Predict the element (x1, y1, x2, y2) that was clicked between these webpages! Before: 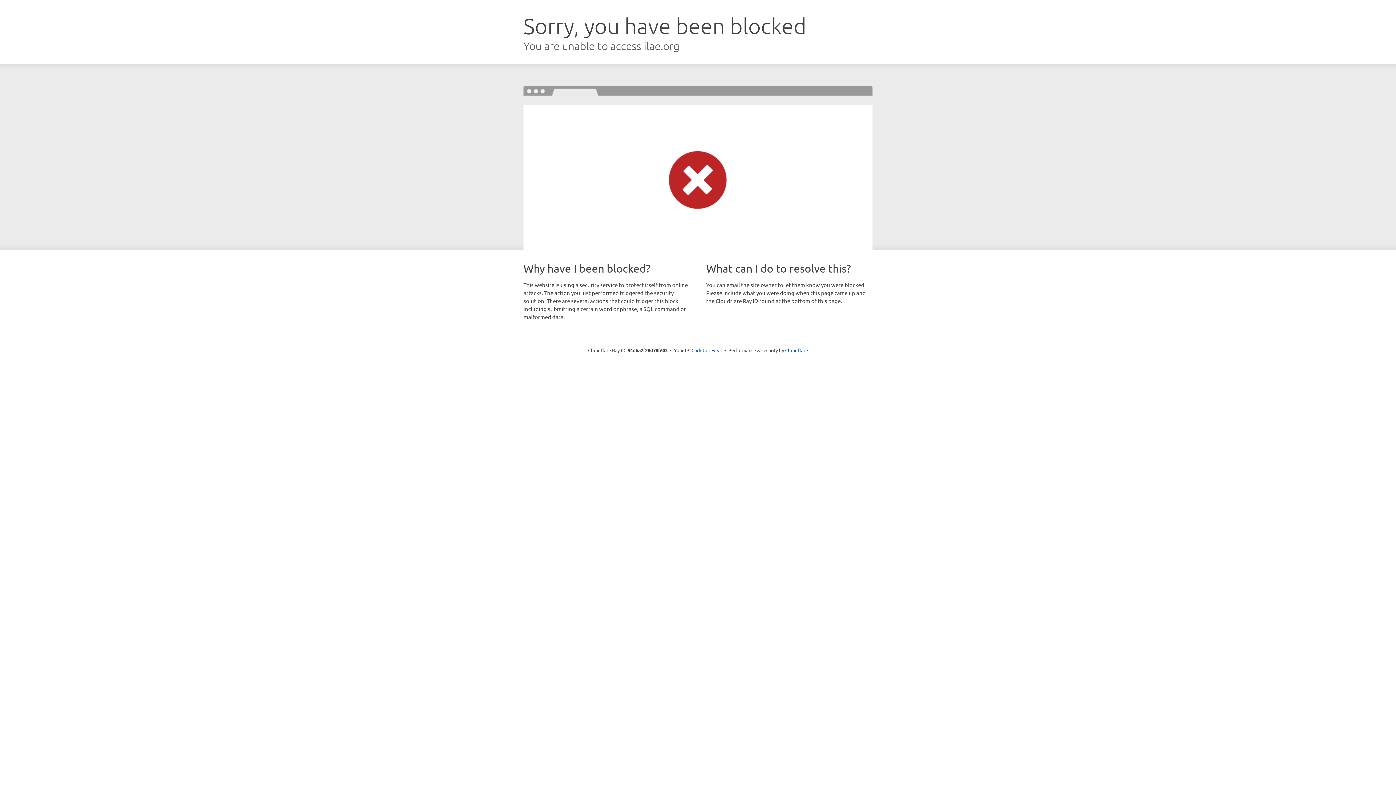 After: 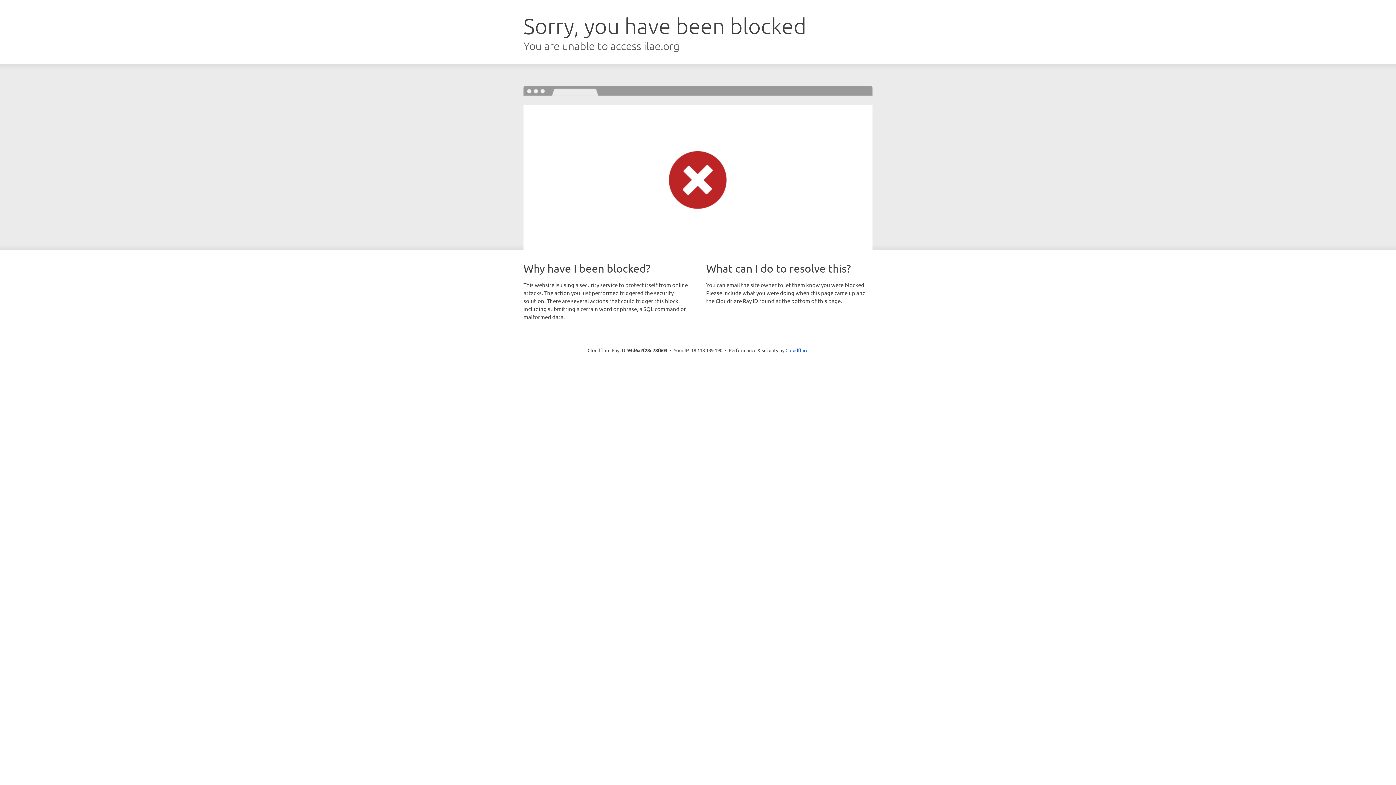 Action: bbox: (691, 346, 722, 353) label: Click to reveal